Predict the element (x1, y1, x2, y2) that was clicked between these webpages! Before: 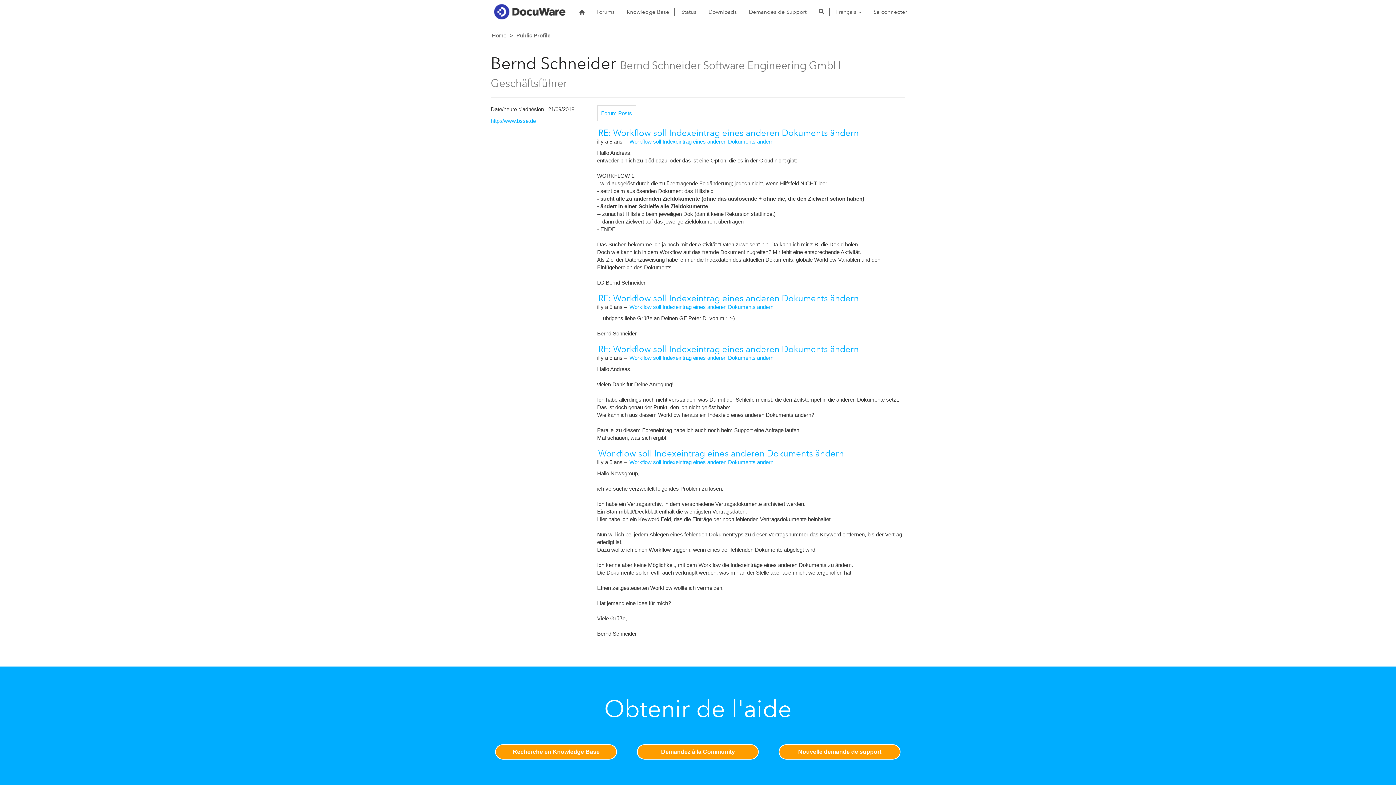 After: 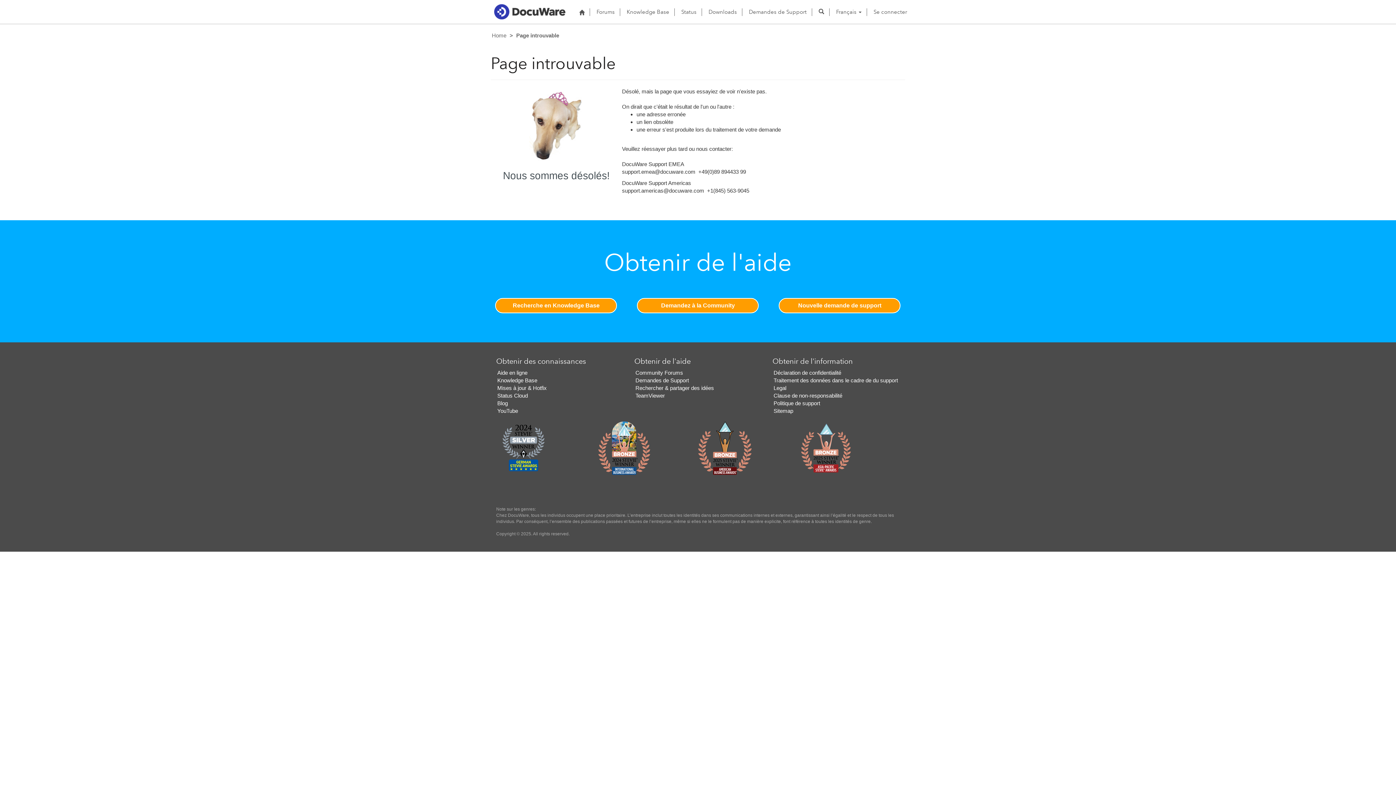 Action: bbox: (629, 304, 773, 310) label: Workflow soll Indexeintrag eines anderen Dokuments ändern